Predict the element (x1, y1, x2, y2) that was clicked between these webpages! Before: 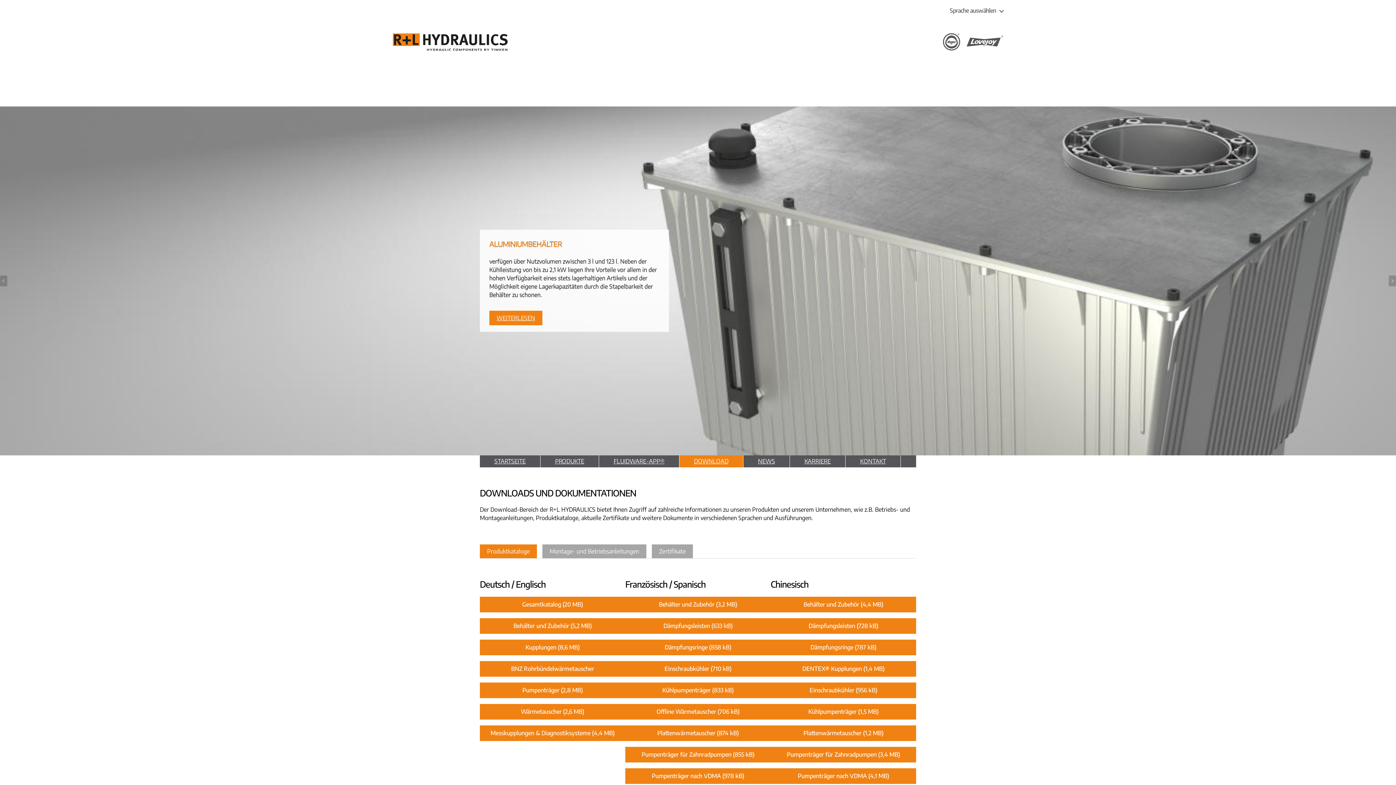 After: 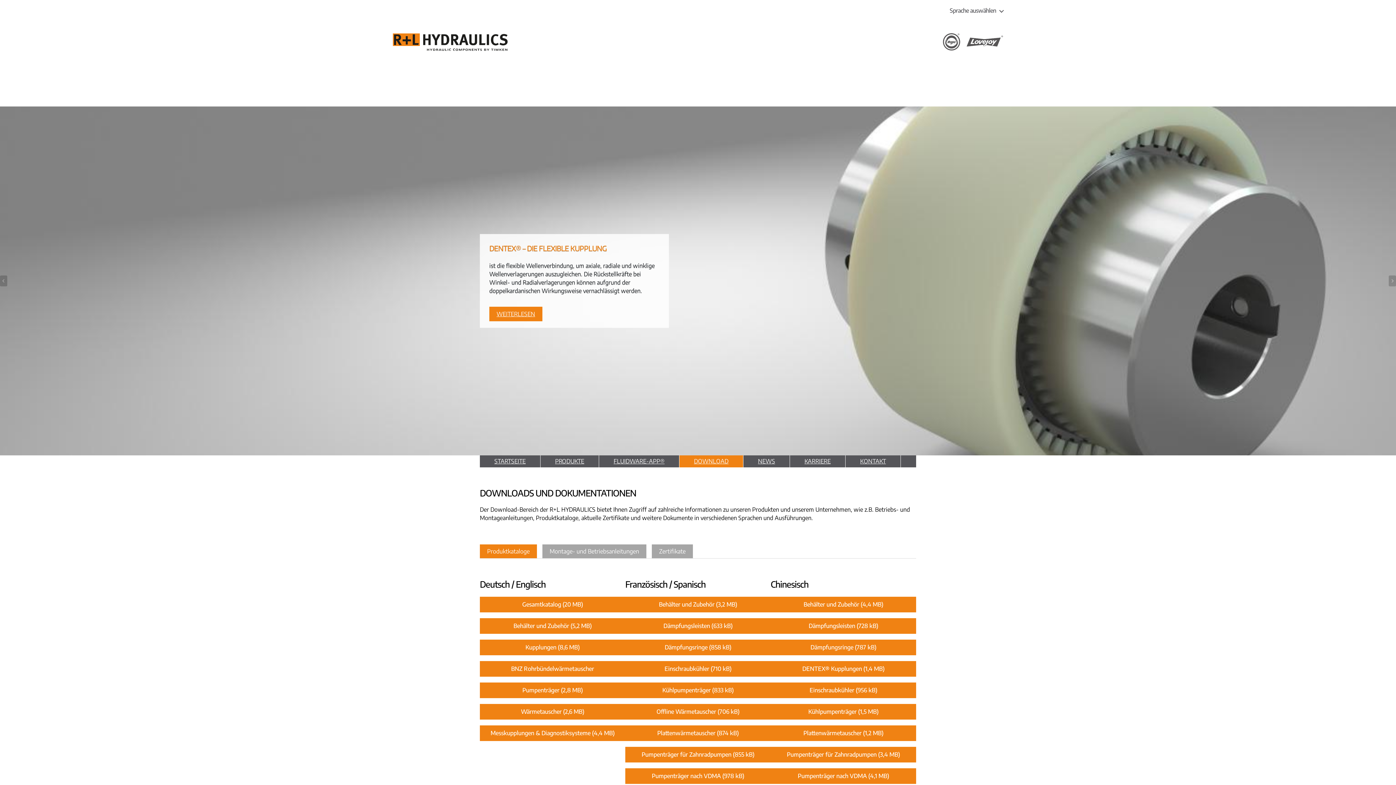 Action: label: Wärmetauscher (2,6 MB bbox: (521, 708, 582, 715)